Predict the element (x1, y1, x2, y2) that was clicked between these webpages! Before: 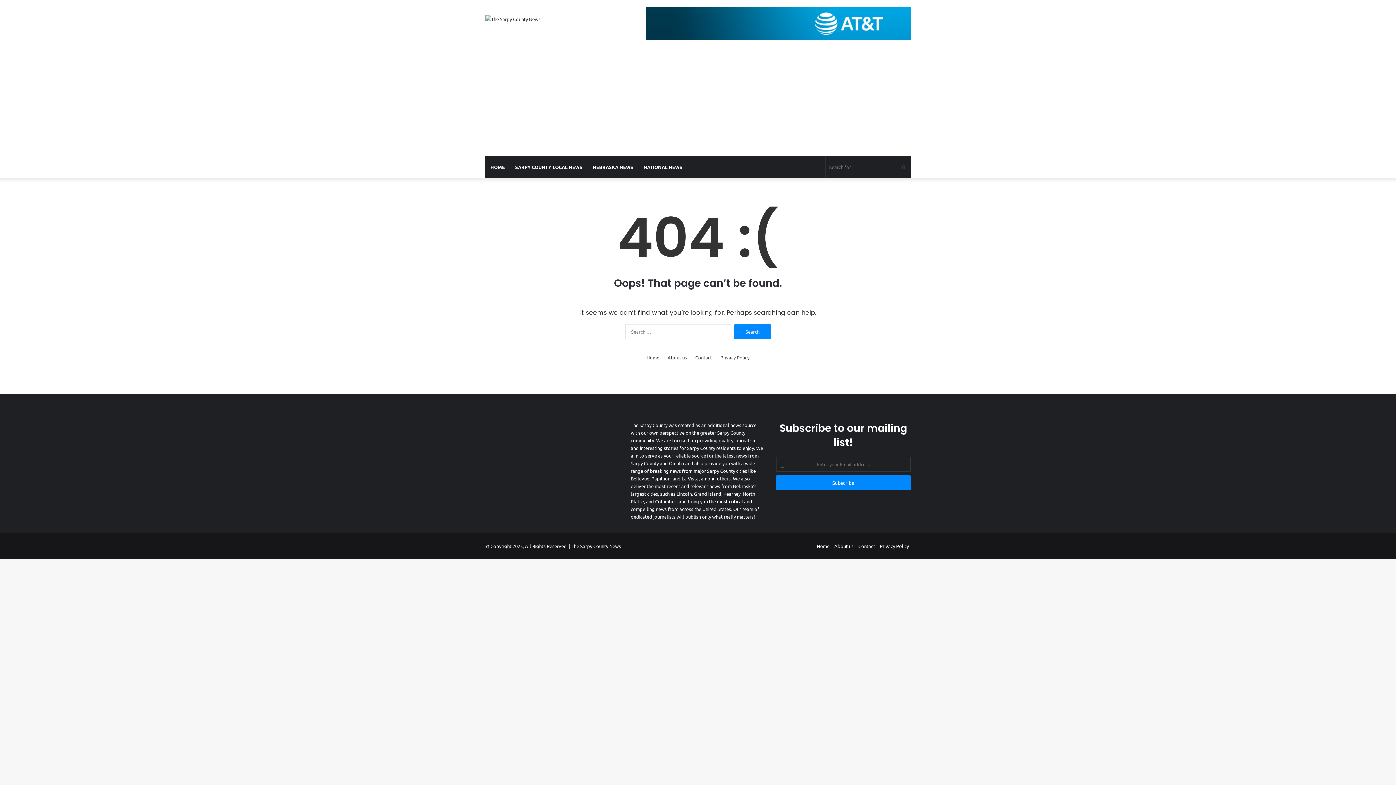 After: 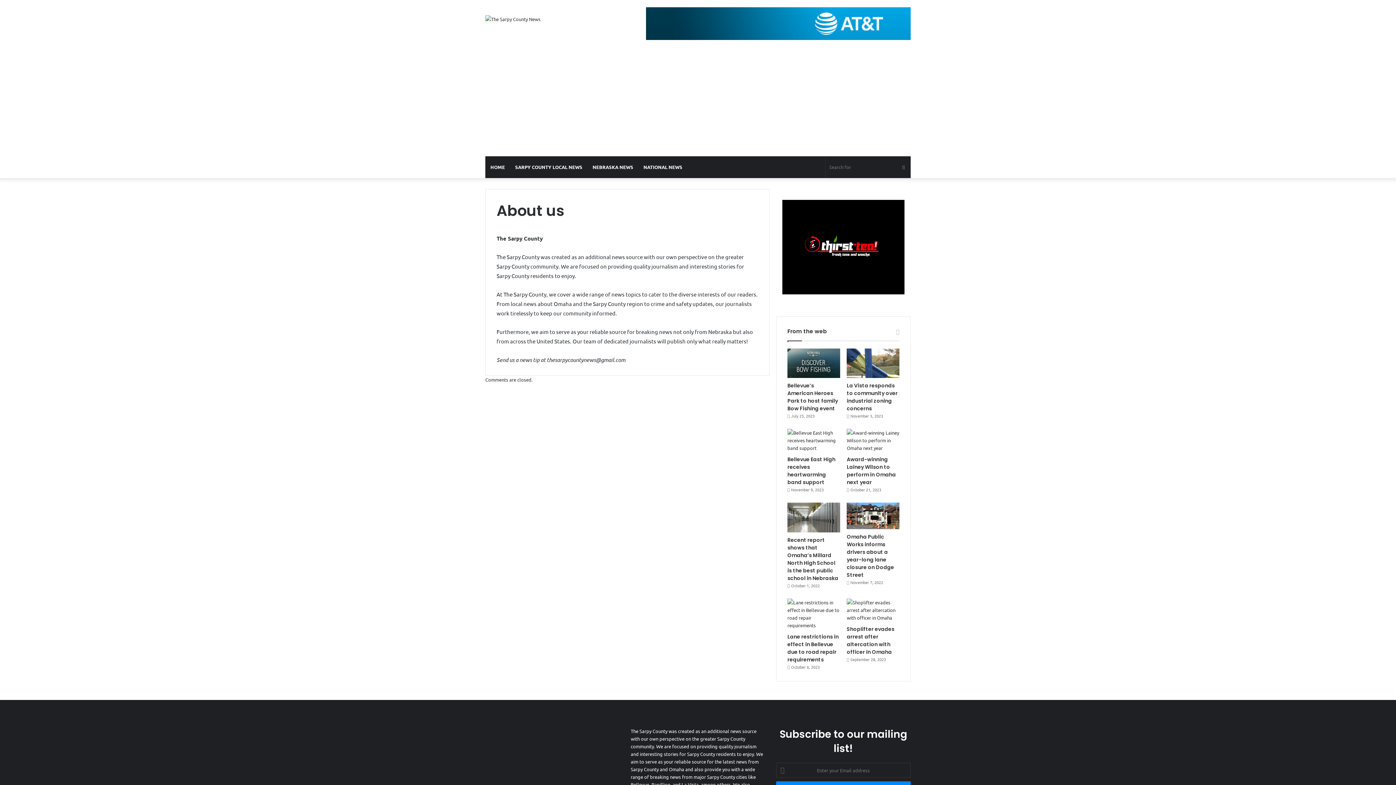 Action: label: About us bbox: (834, 543, 853, 549)